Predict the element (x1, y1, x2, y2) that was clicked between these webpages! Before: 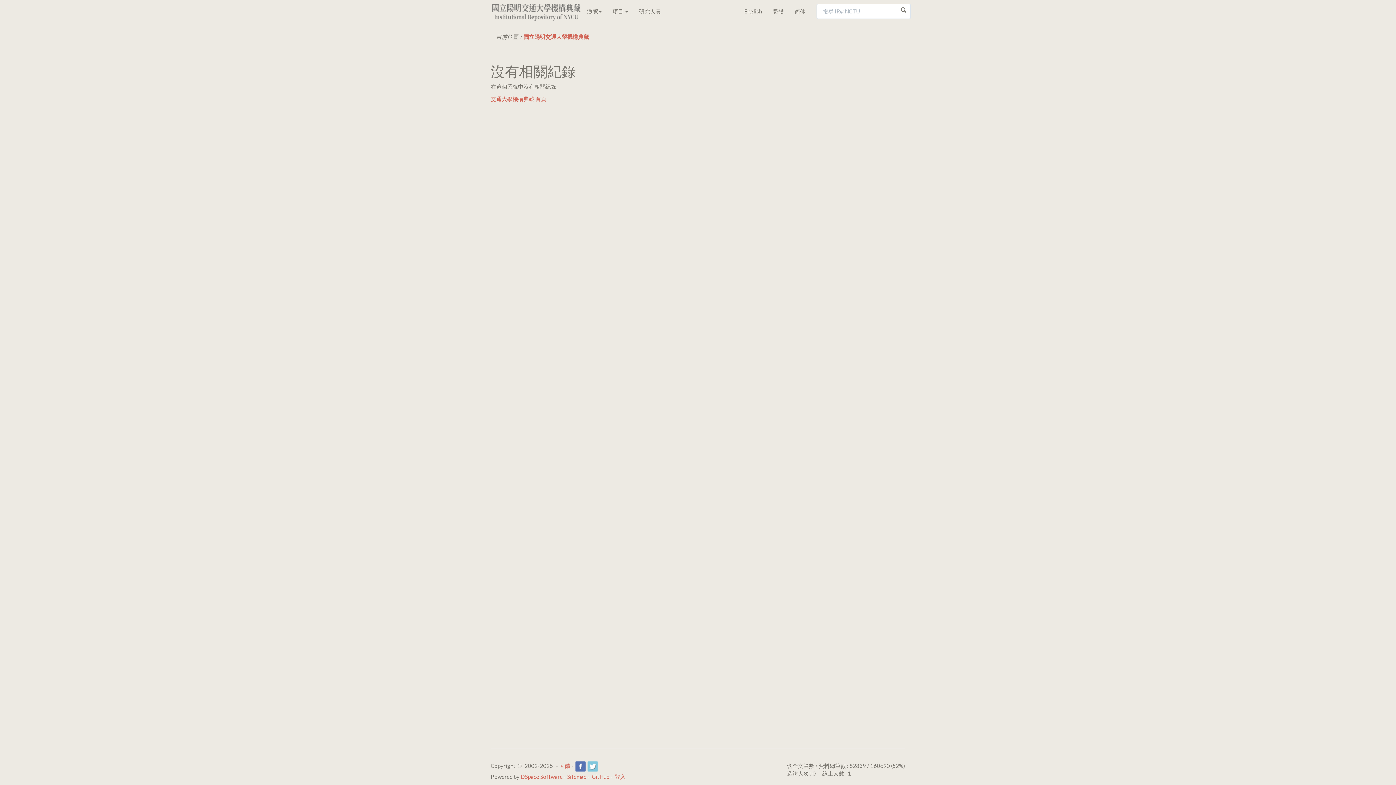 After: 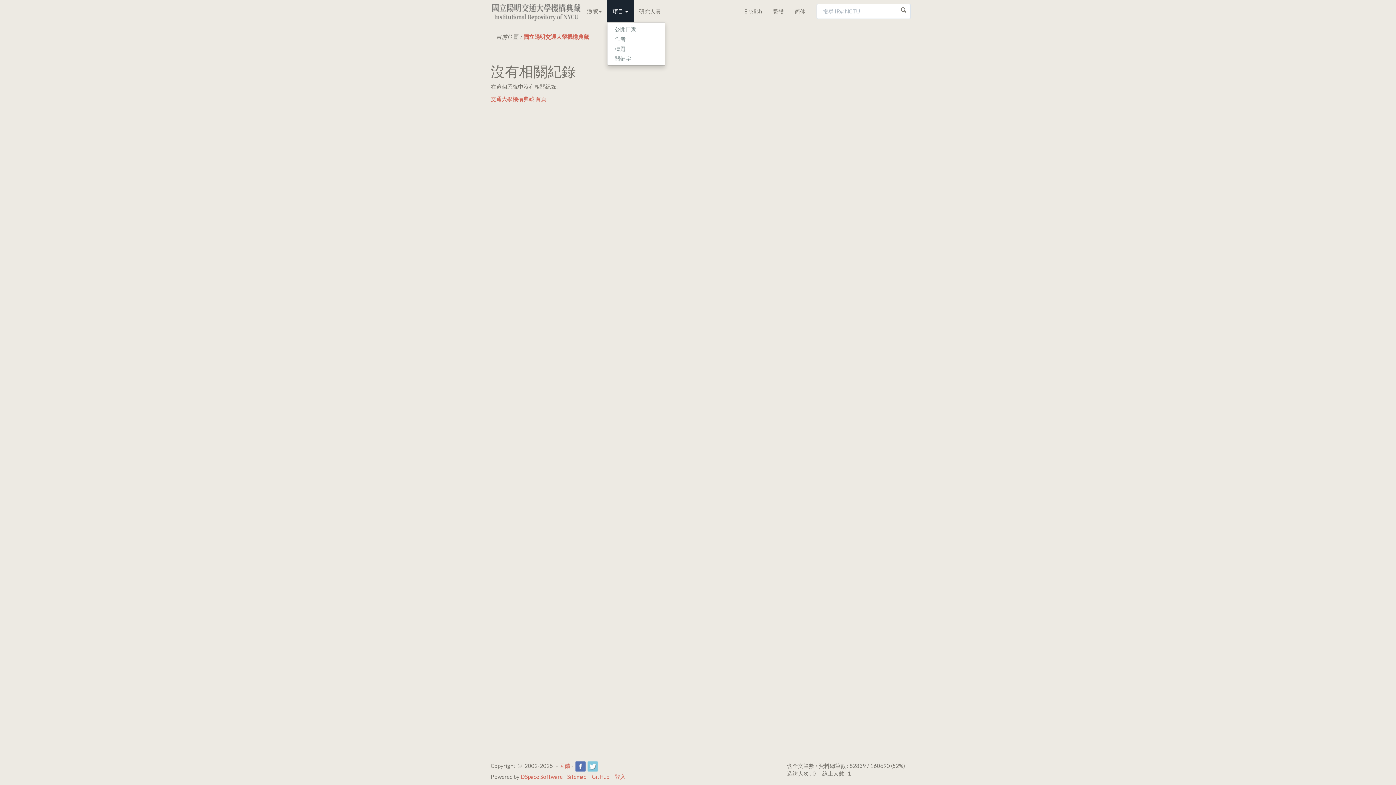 Action: bbox: (607, 0, 633, 22) label: 項目 